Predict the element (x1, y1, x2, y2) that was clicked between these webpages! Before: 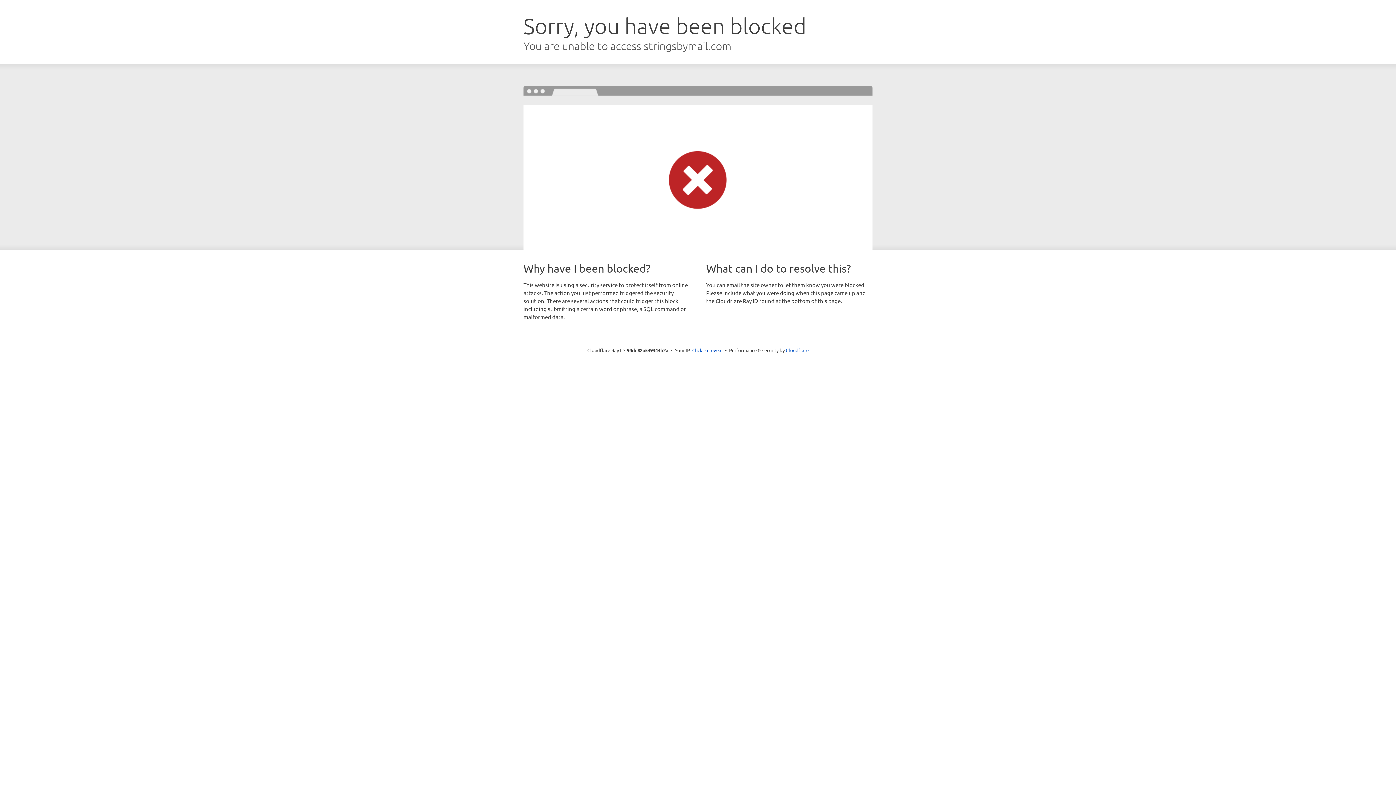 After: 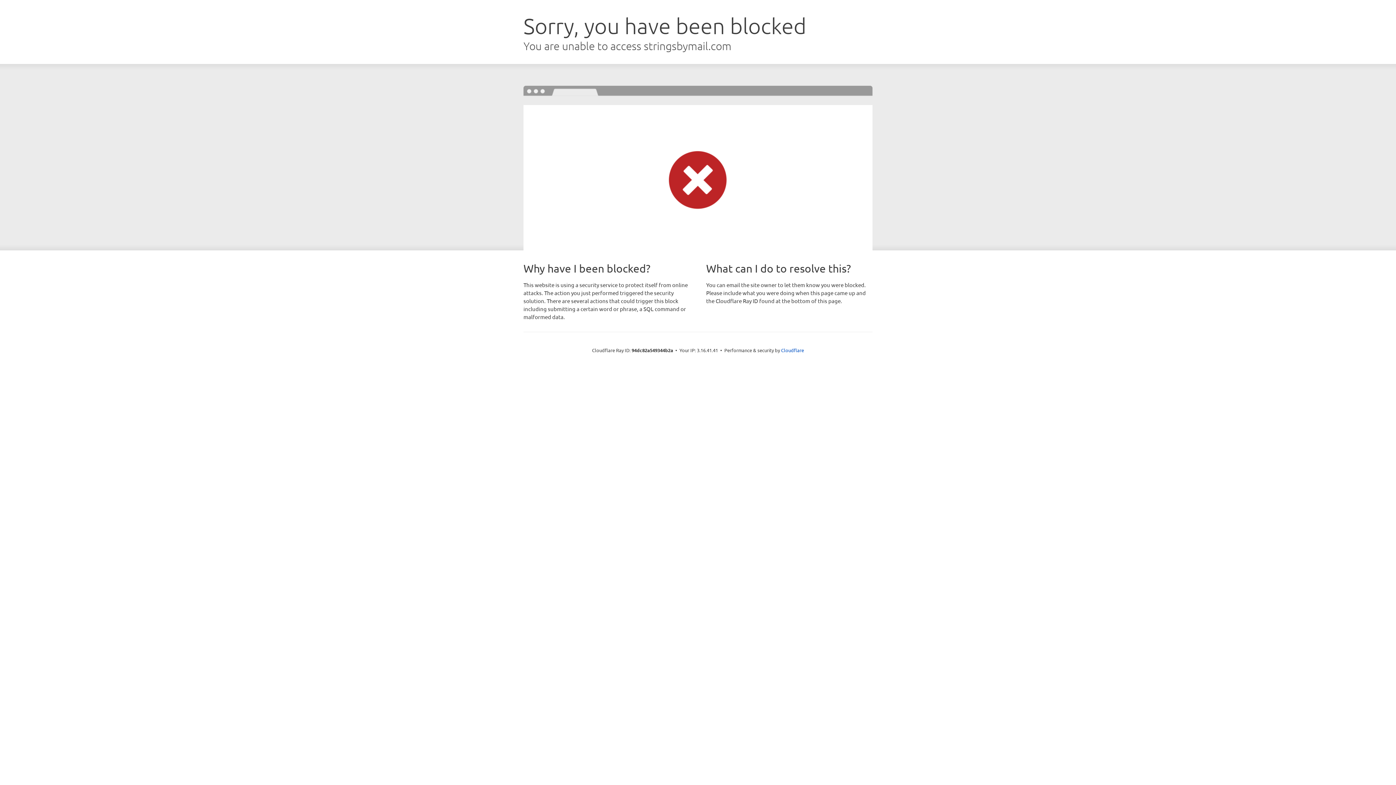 Action: label: Click to reveal bbox: (692, 346, 722, 353)